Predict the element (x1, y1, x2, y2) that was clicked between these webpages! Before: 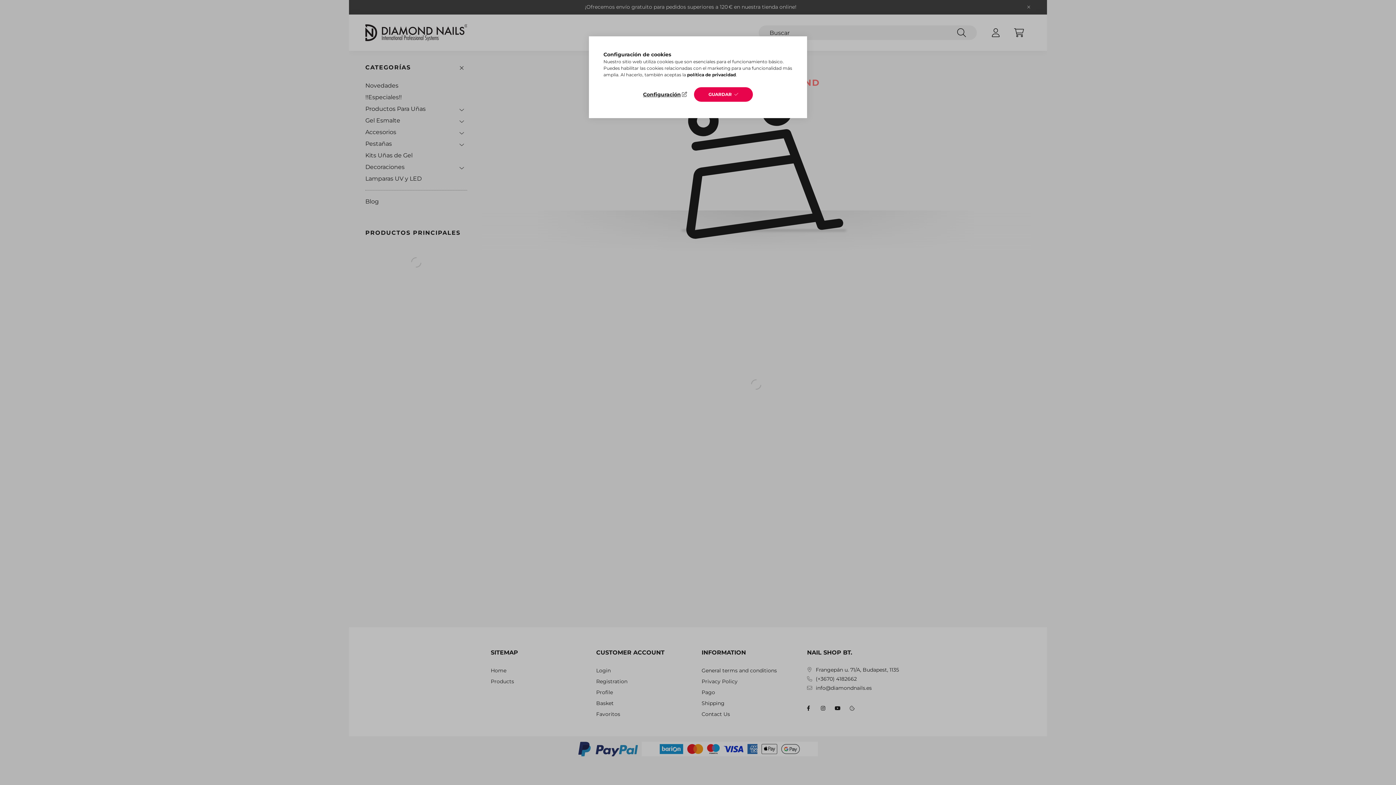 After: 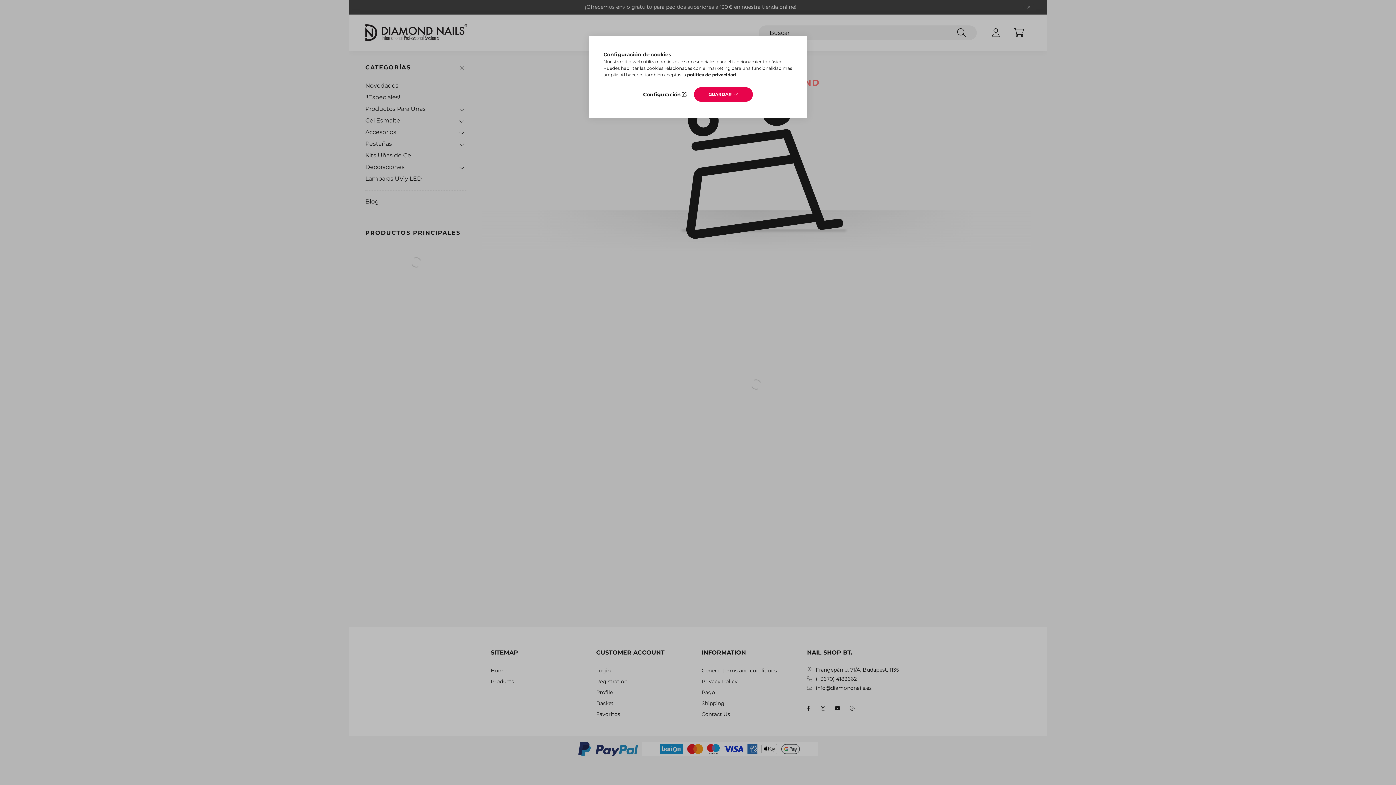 Action: bbox: (687, 72, 736, 77) label: política de privacidad